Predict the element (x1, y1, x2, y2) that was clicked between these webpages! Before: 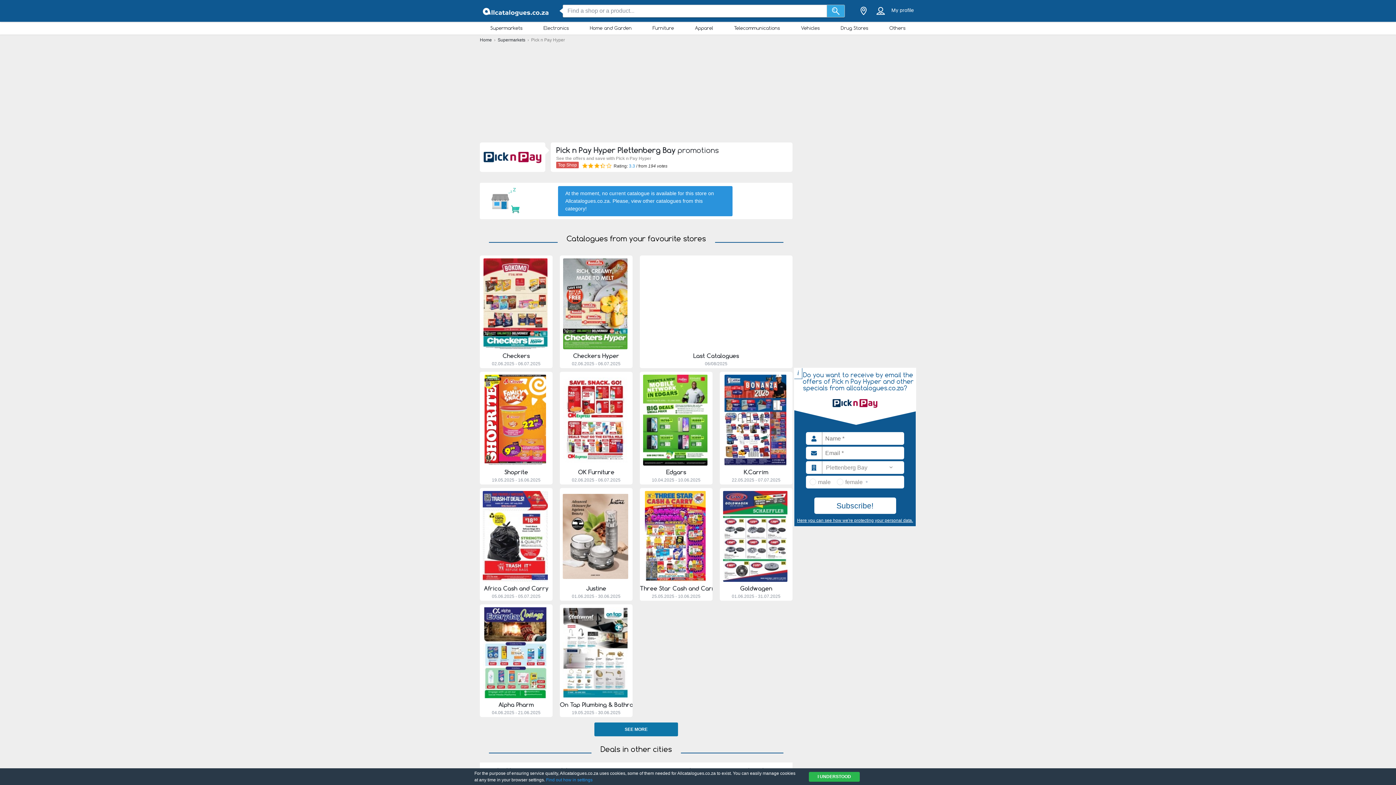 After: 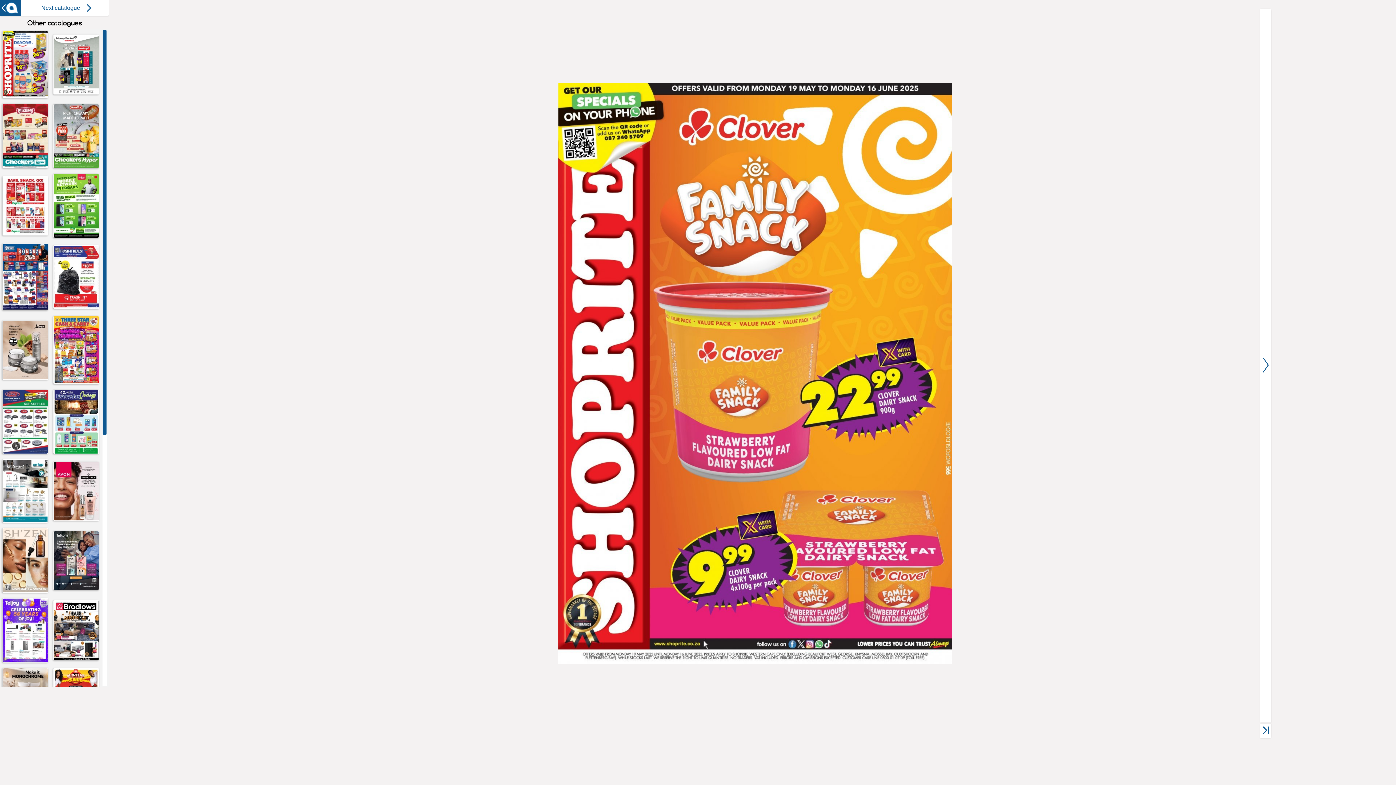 Action: bbox: (485, 460, 546, 466) label: SEE THE CATALOGUE